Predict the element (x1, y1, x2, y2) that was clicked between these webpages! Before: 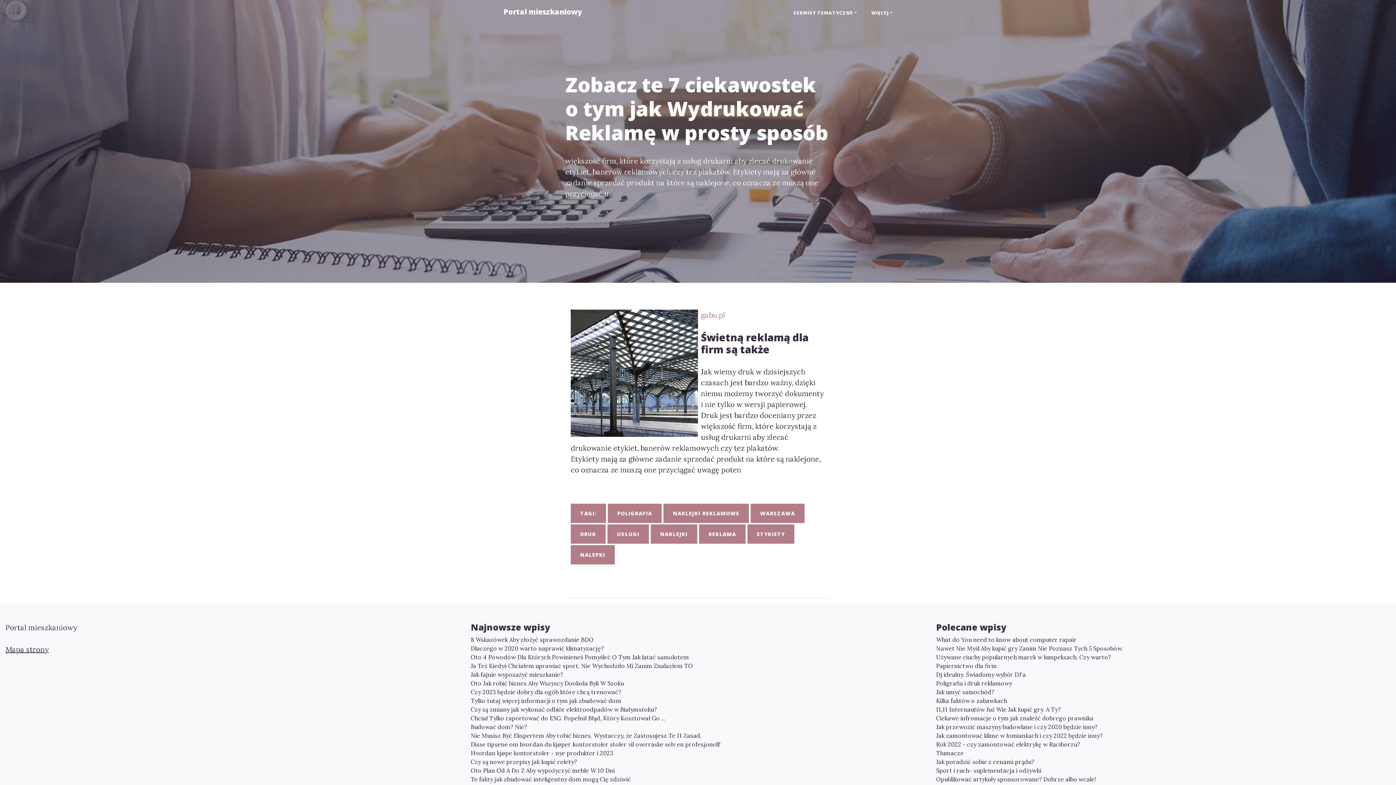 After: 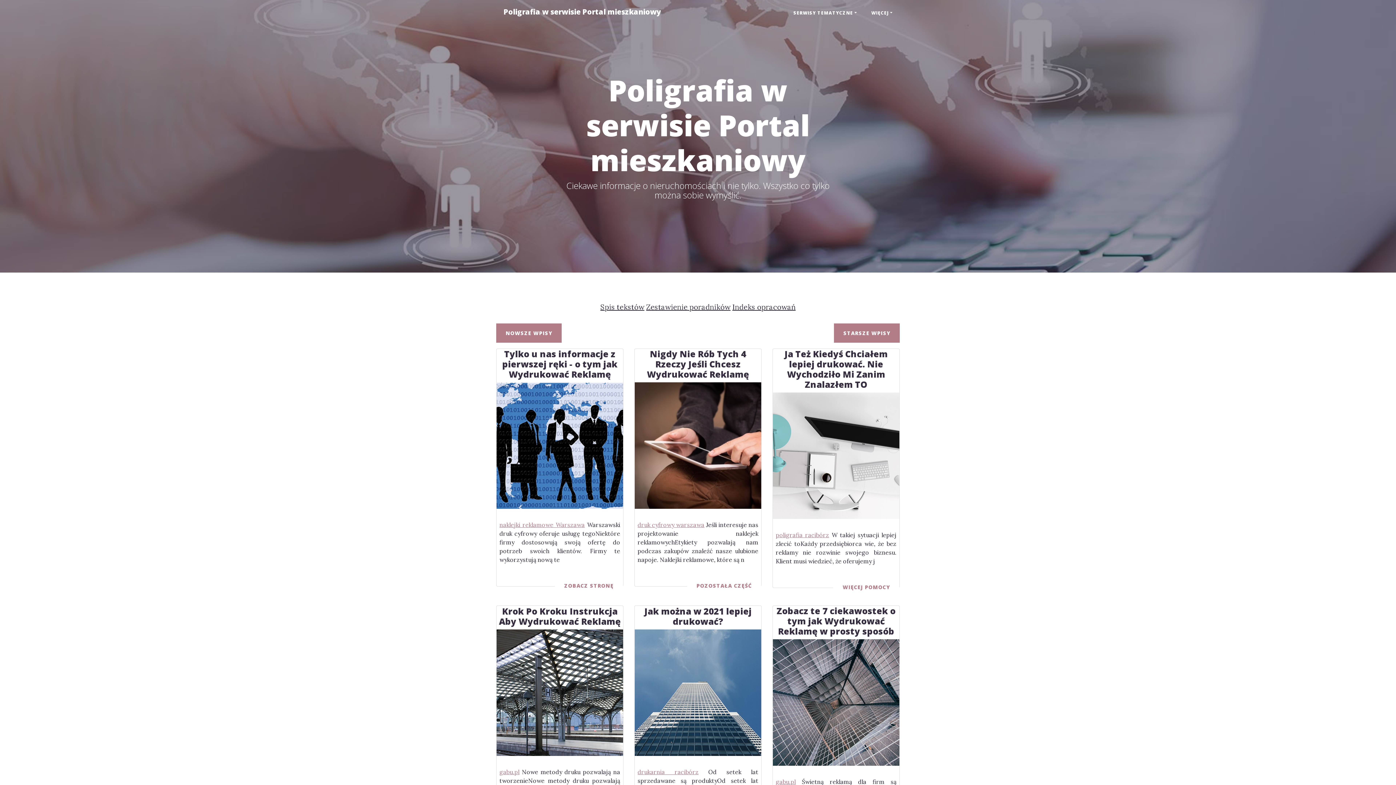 Action: label: POLIGRAFIA bbox: (608, 504, 661, 523)